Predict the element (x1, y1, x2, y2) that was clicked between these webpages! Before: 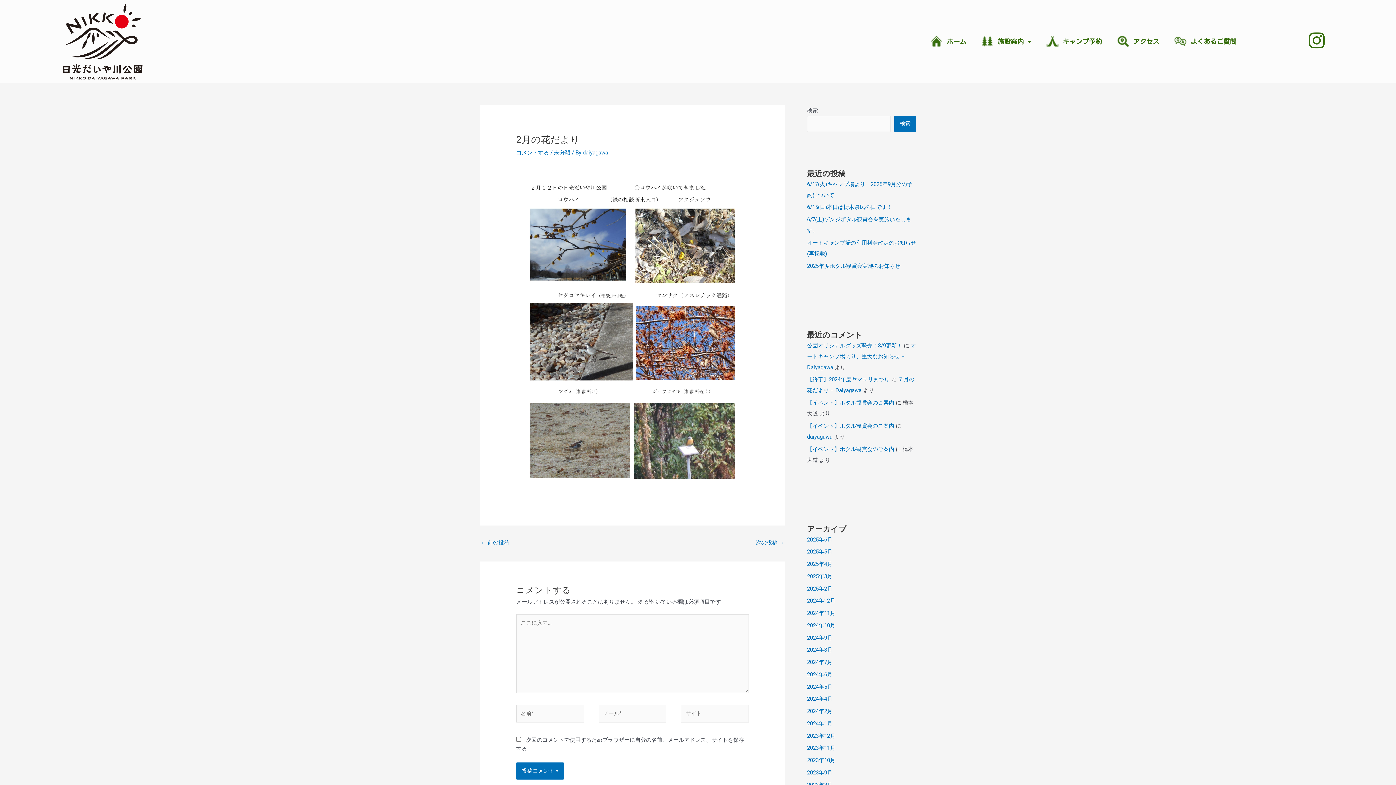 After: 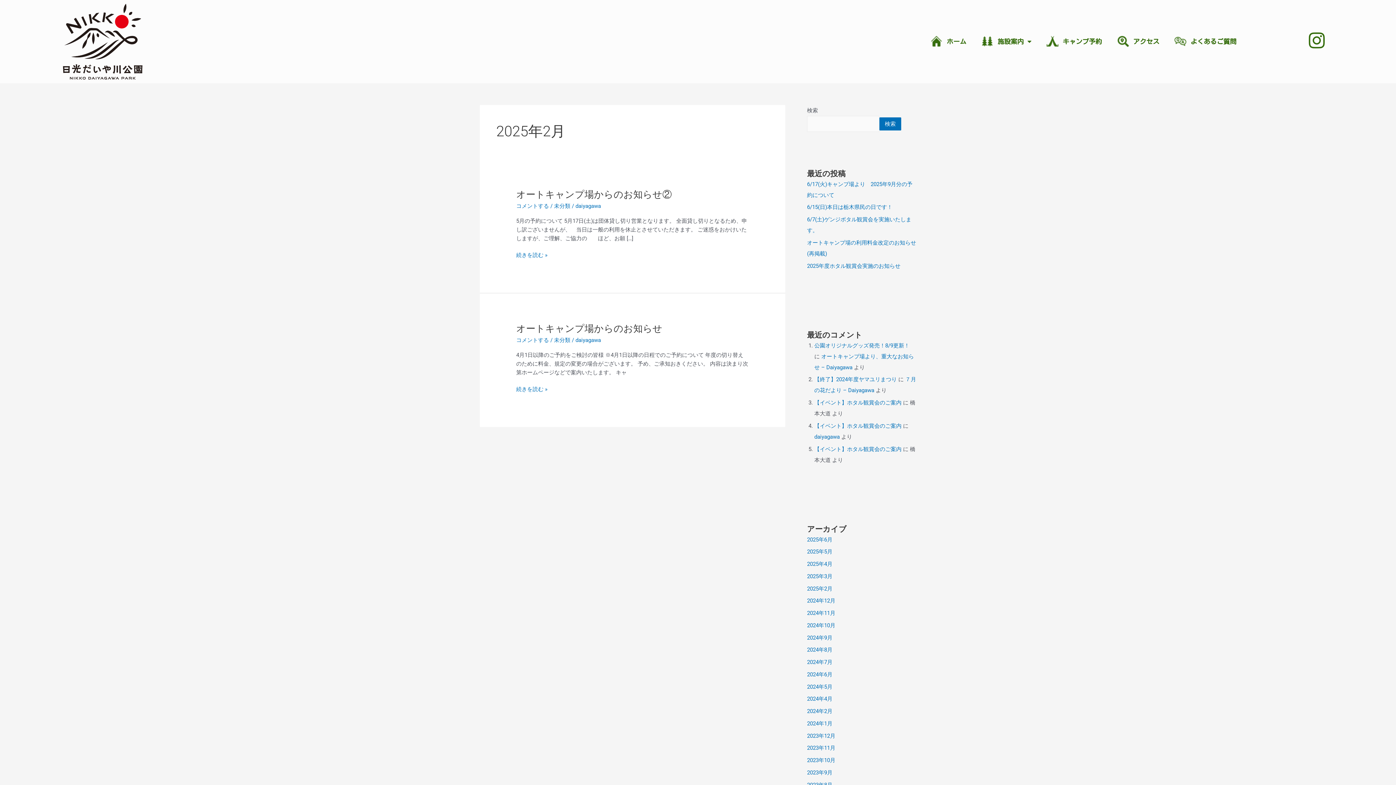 Action: label: 2025年2月 bbox: (807, 585, 832, 592)